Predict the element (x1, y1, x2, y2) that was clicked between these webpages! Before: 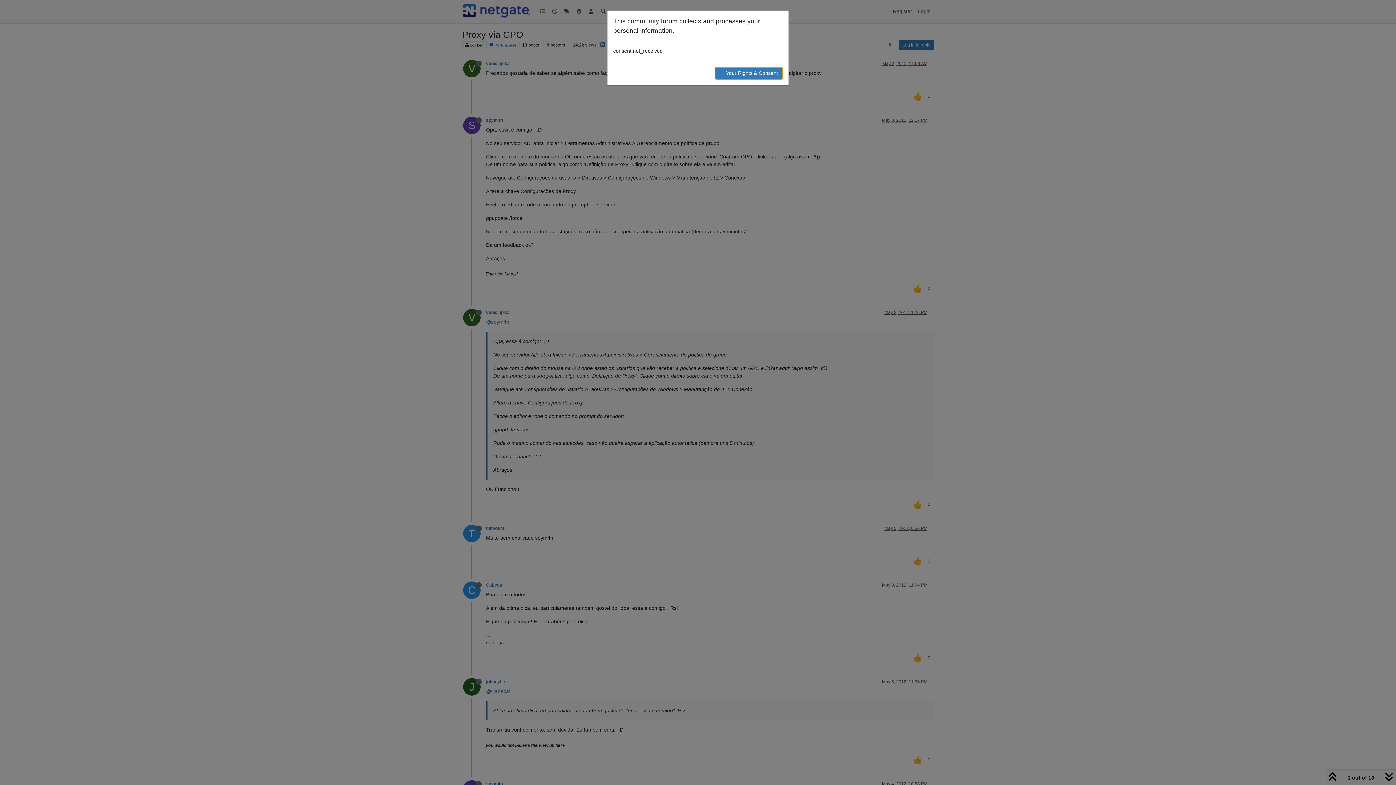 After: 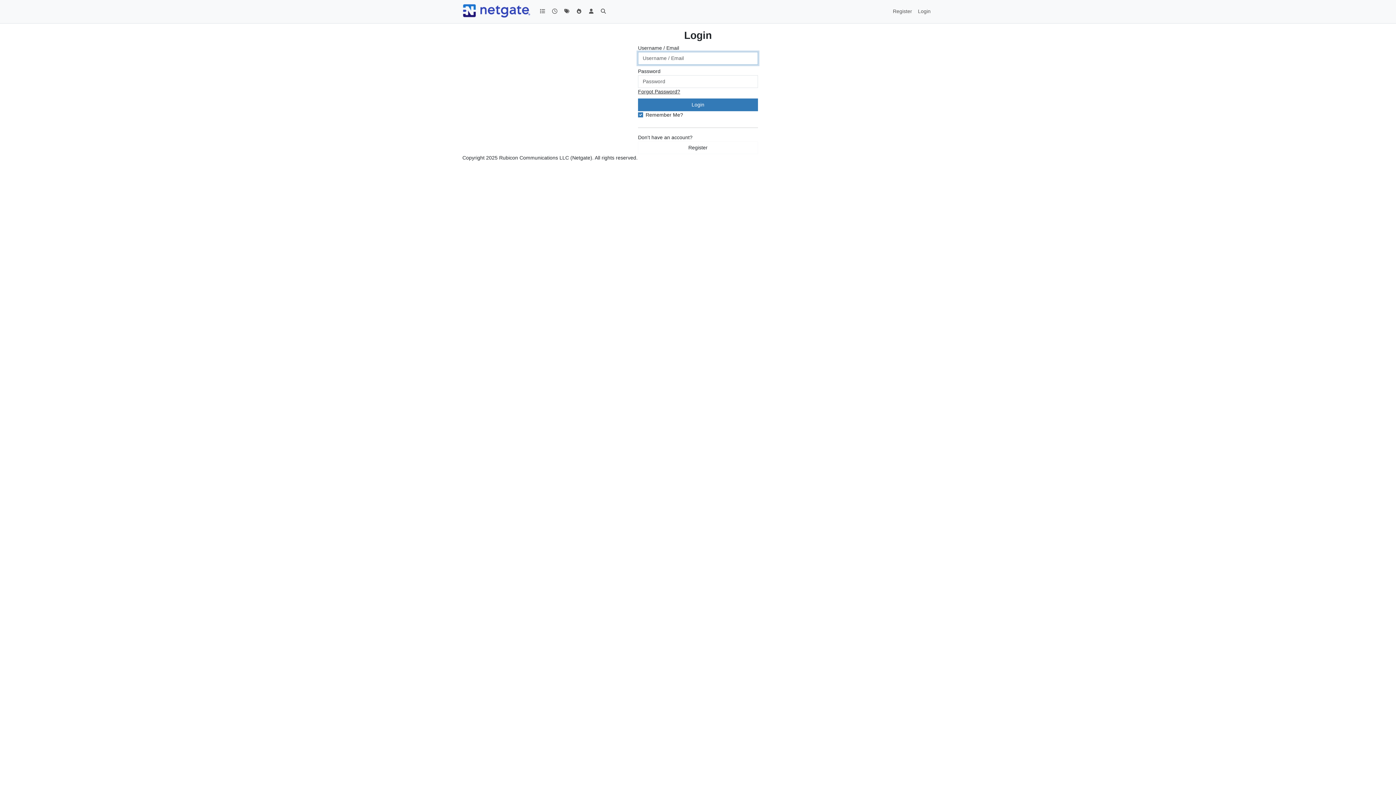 Action: label: → Your Rights & Consent bbox: (714, 66, 782, 79)